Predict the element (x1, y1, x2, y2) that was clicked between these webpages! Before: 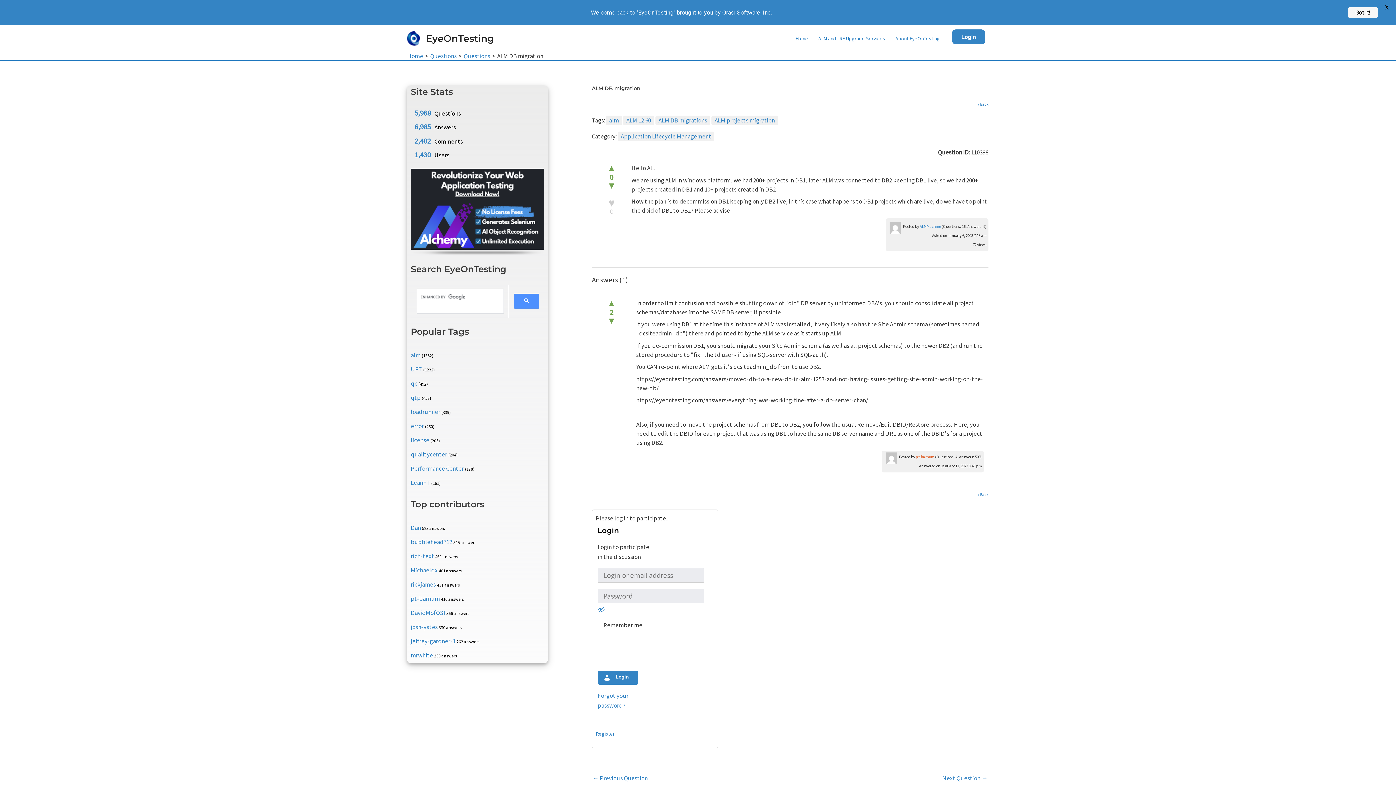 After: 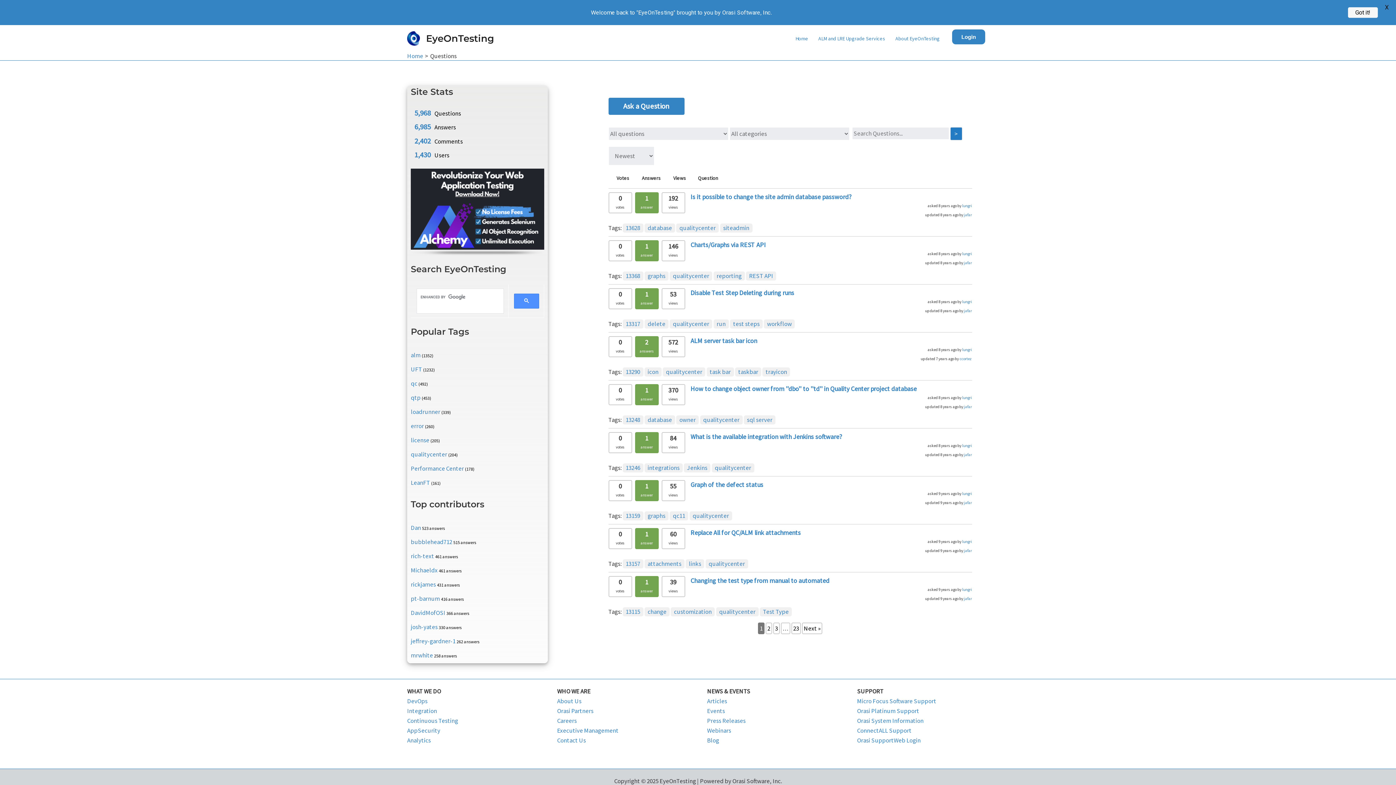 Action: label: qualitycenter bbox: (410, 450, 447, 458)